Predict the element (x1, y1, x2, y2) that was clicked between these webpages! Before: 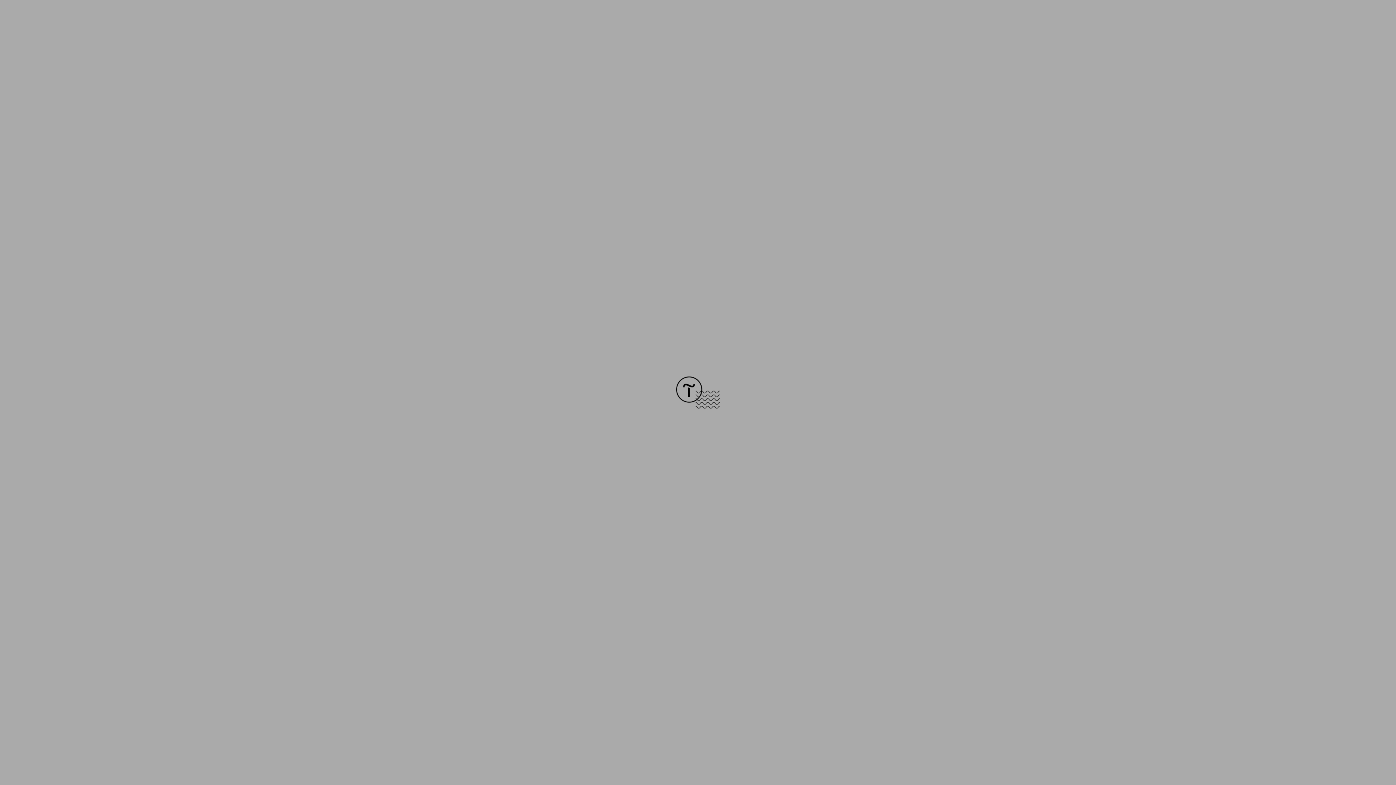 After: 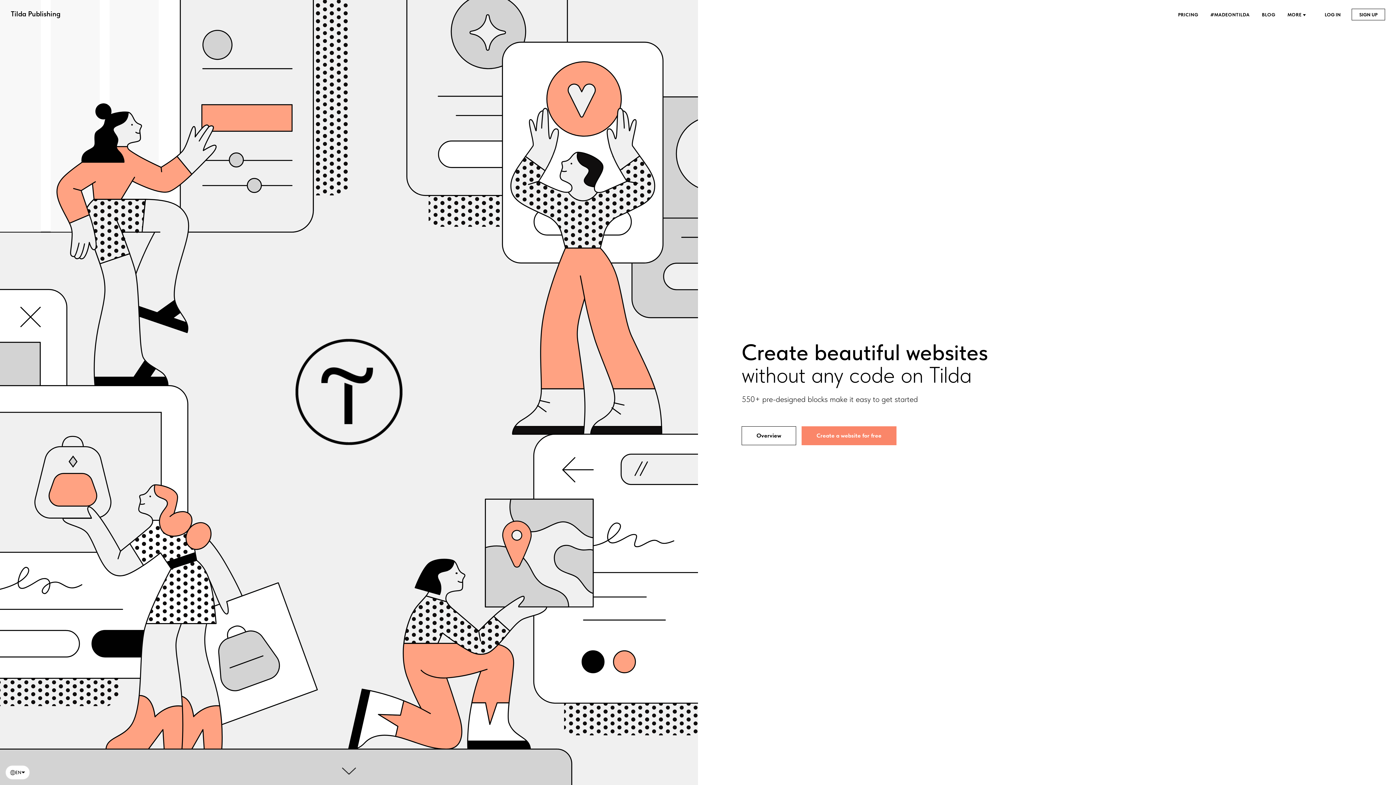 Action: bbox: (676, 403, 720, 409)